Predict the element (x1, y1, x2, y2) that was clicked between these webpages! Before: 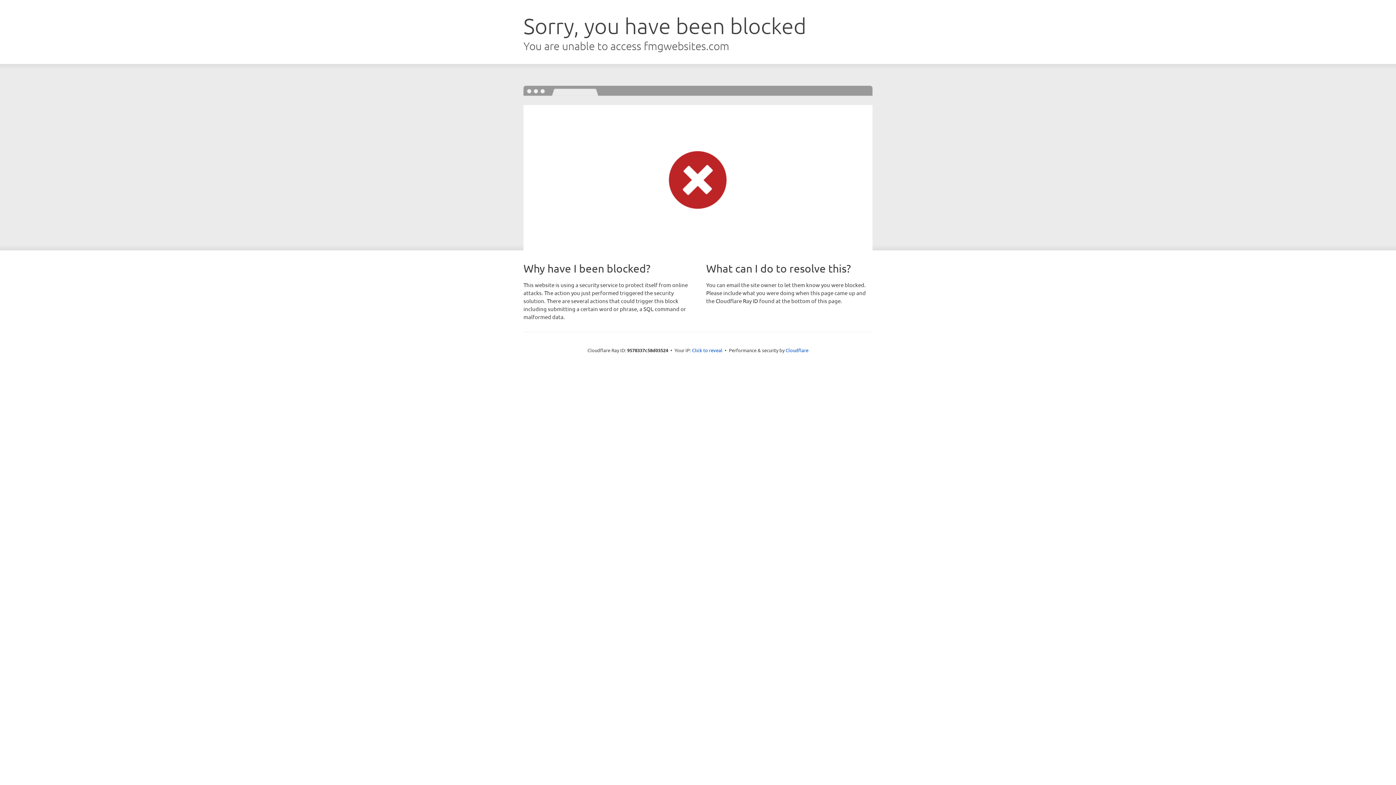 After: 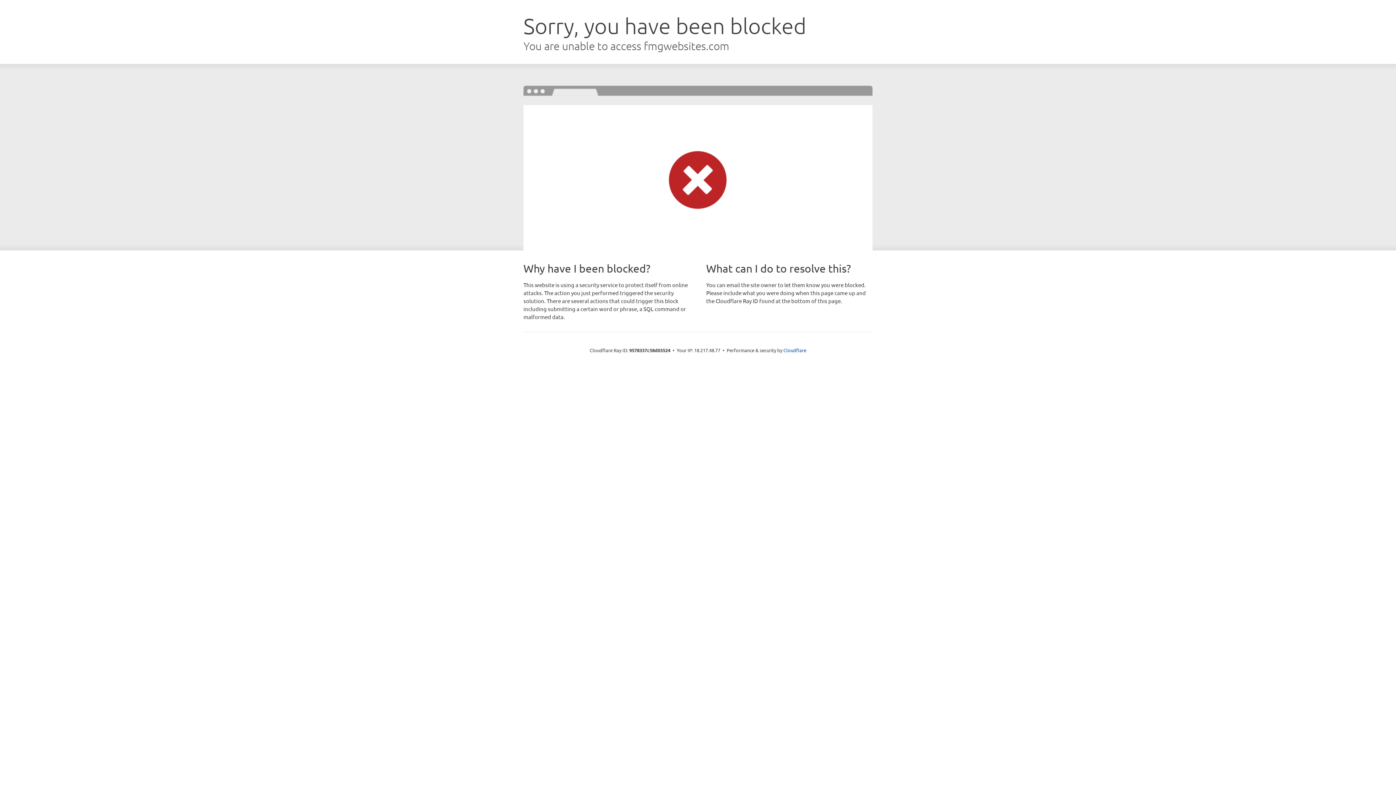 Action: label: Click to reveal bbox: (692, 346, 722, 353)